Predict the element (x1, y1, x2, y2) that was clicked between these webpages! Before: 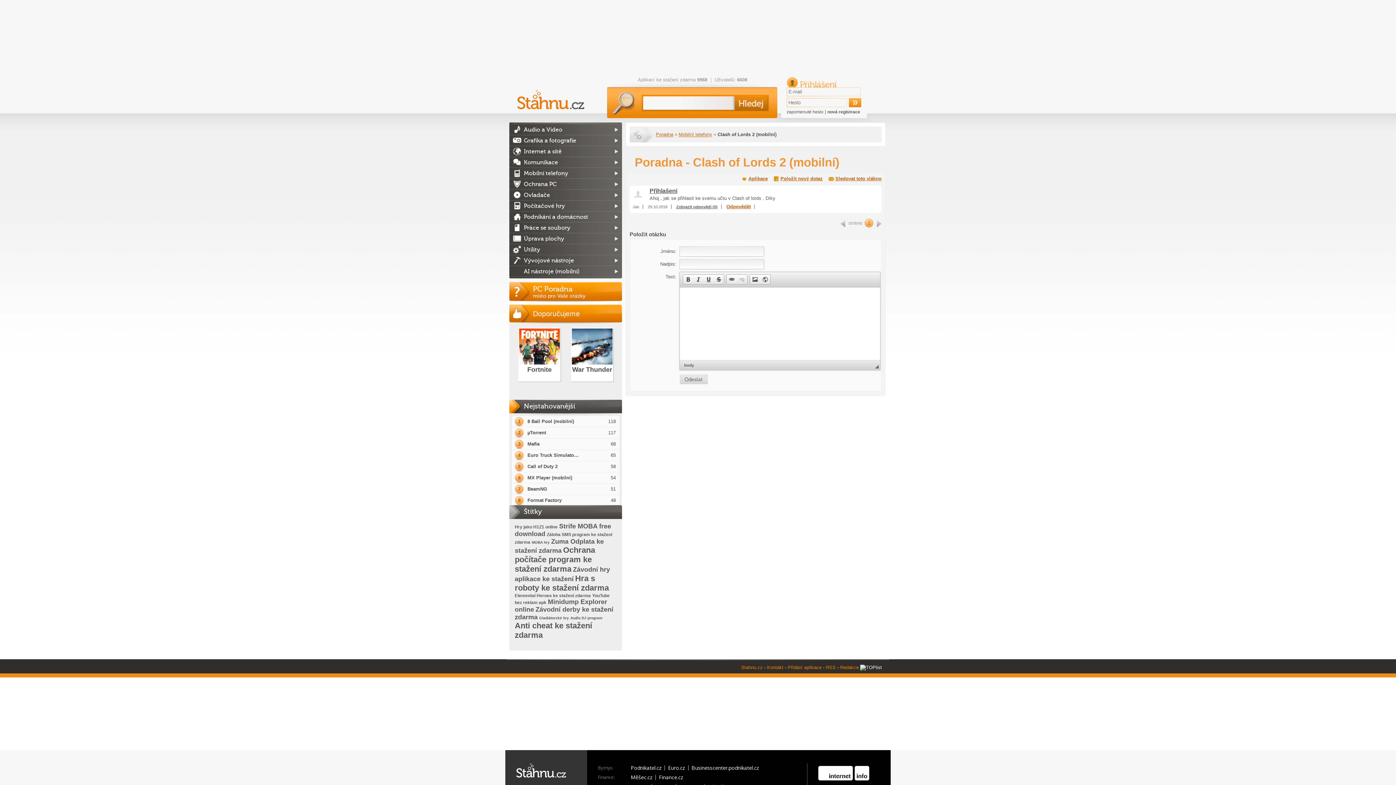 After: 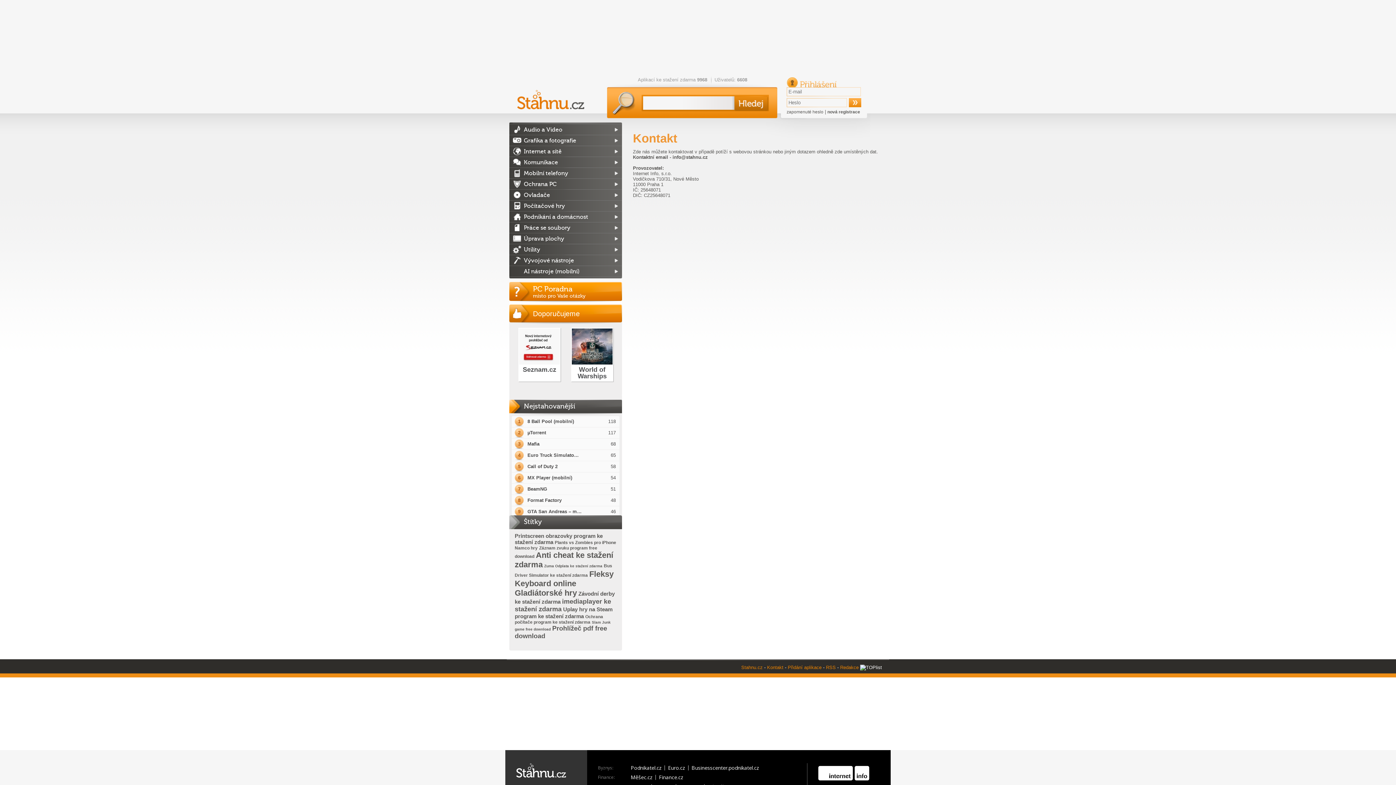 Action: bbox: (767, 665, 783, 670) label: Kontakt